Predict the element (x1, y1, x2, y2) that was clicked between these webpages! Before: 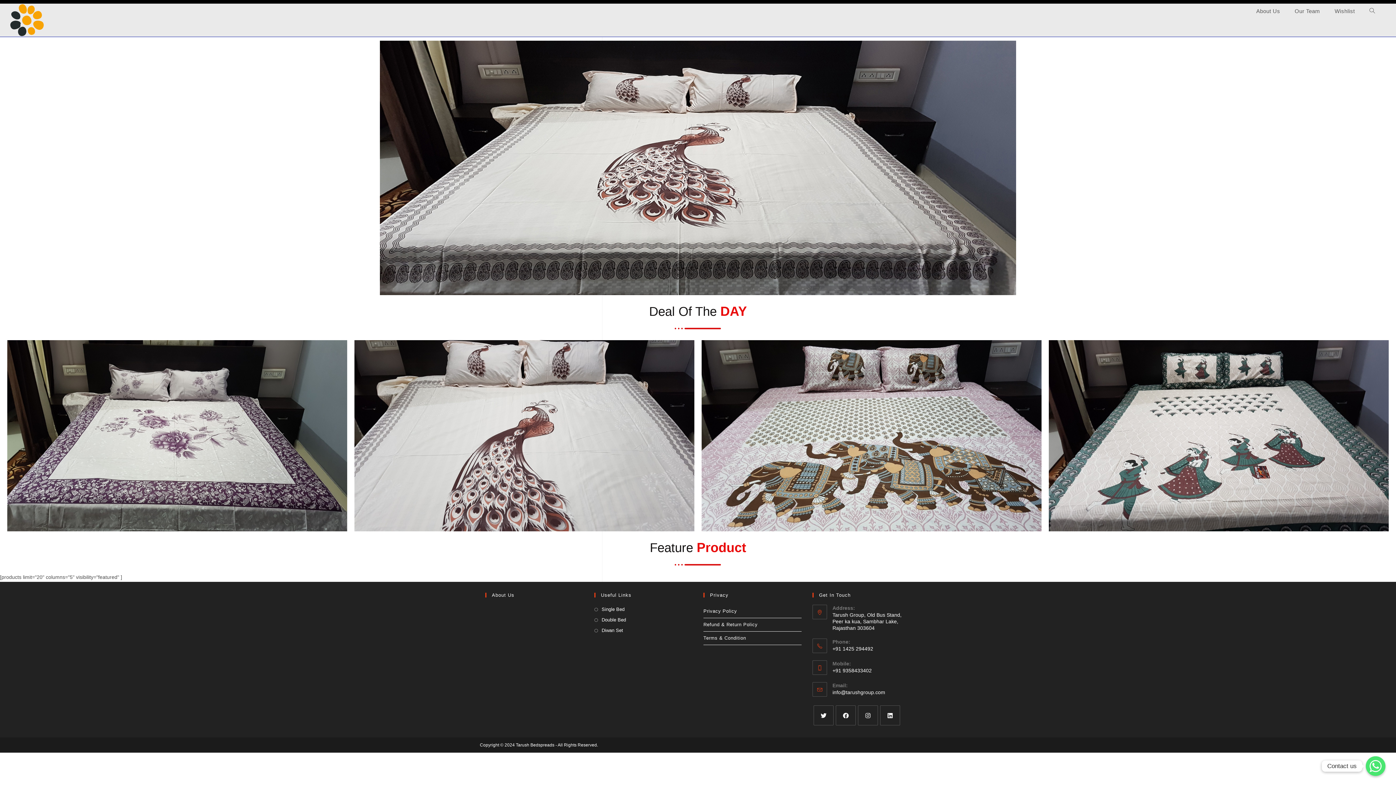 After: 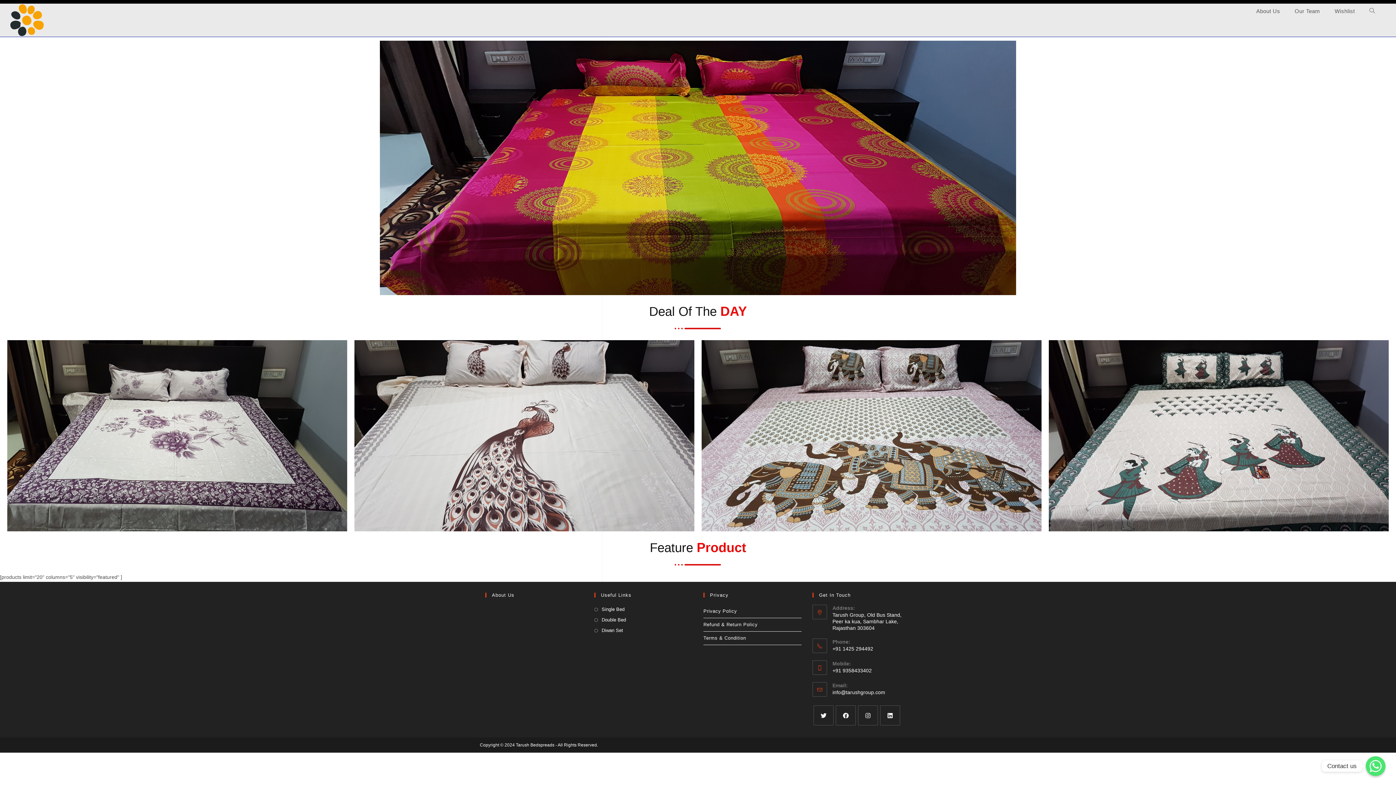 Action: label: Contact us bbox: (1366, 756, 1385, 776)